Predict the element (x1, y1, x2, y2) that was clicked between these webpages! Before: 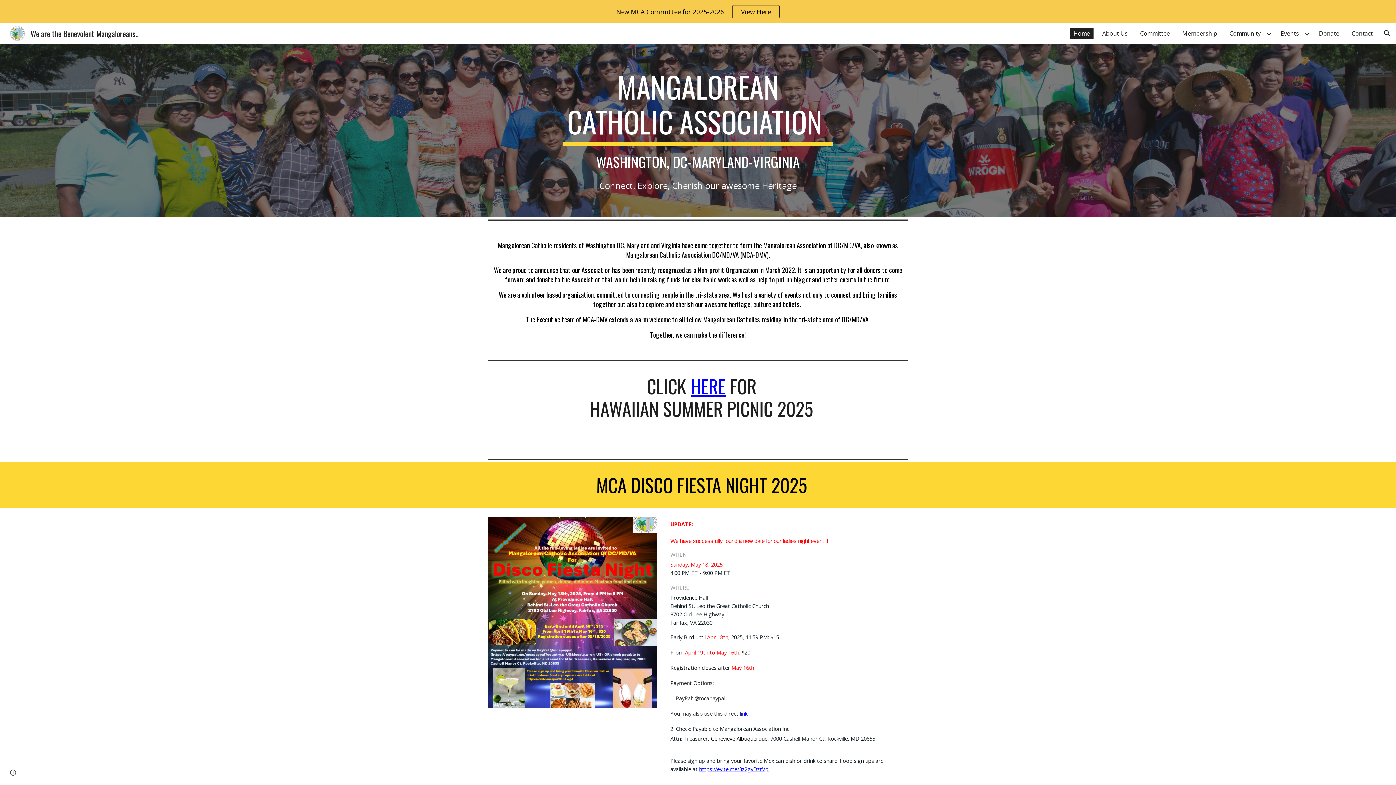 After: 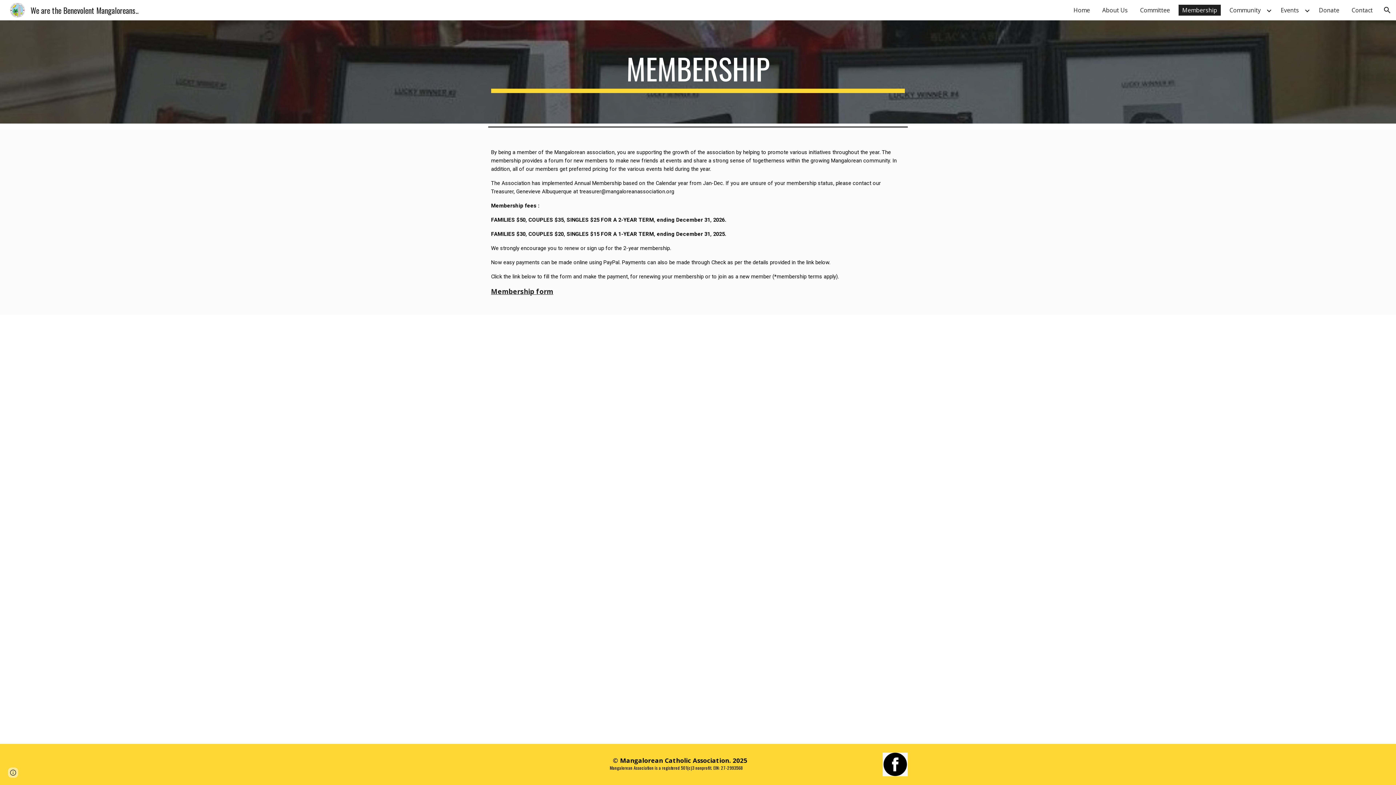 Action: bbox: (1178, 28, 1221, 38) label: Membership